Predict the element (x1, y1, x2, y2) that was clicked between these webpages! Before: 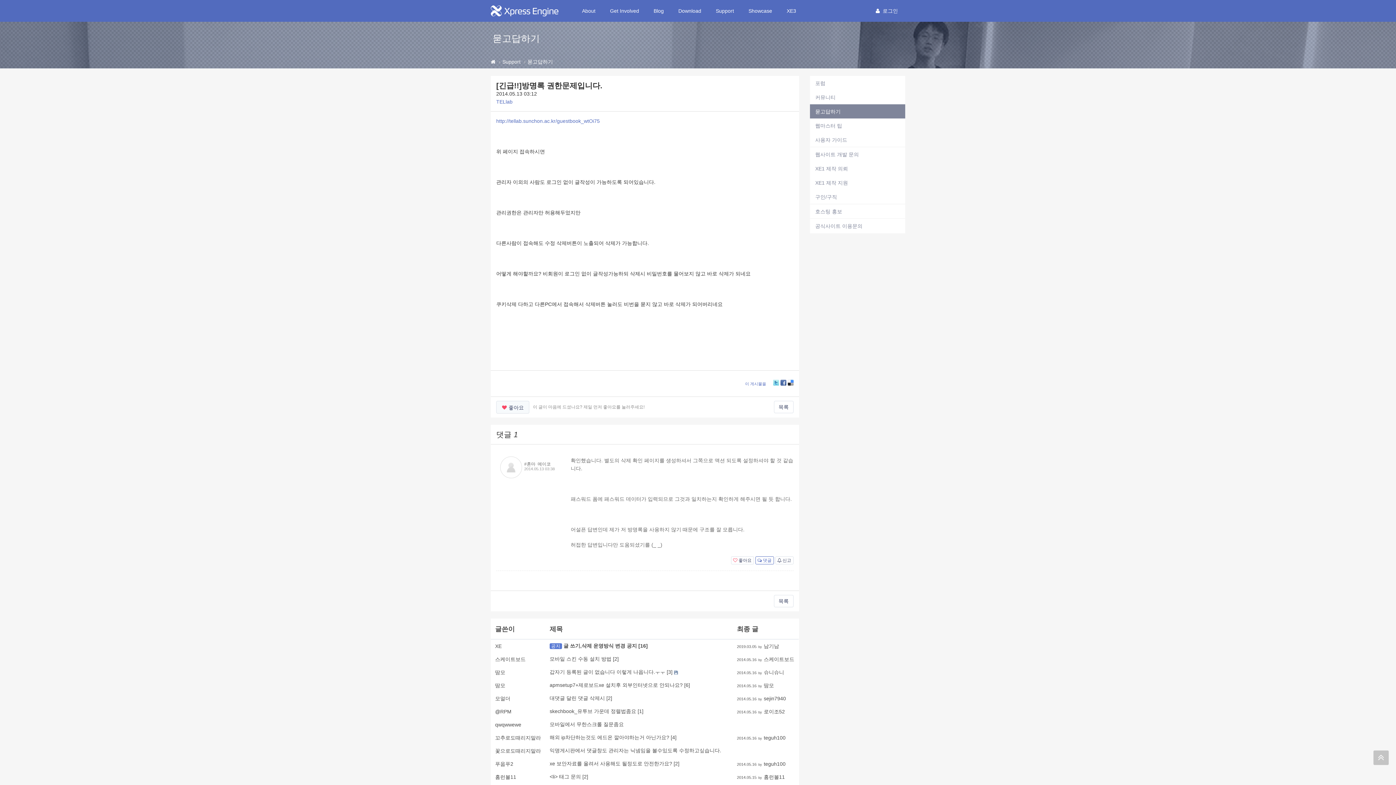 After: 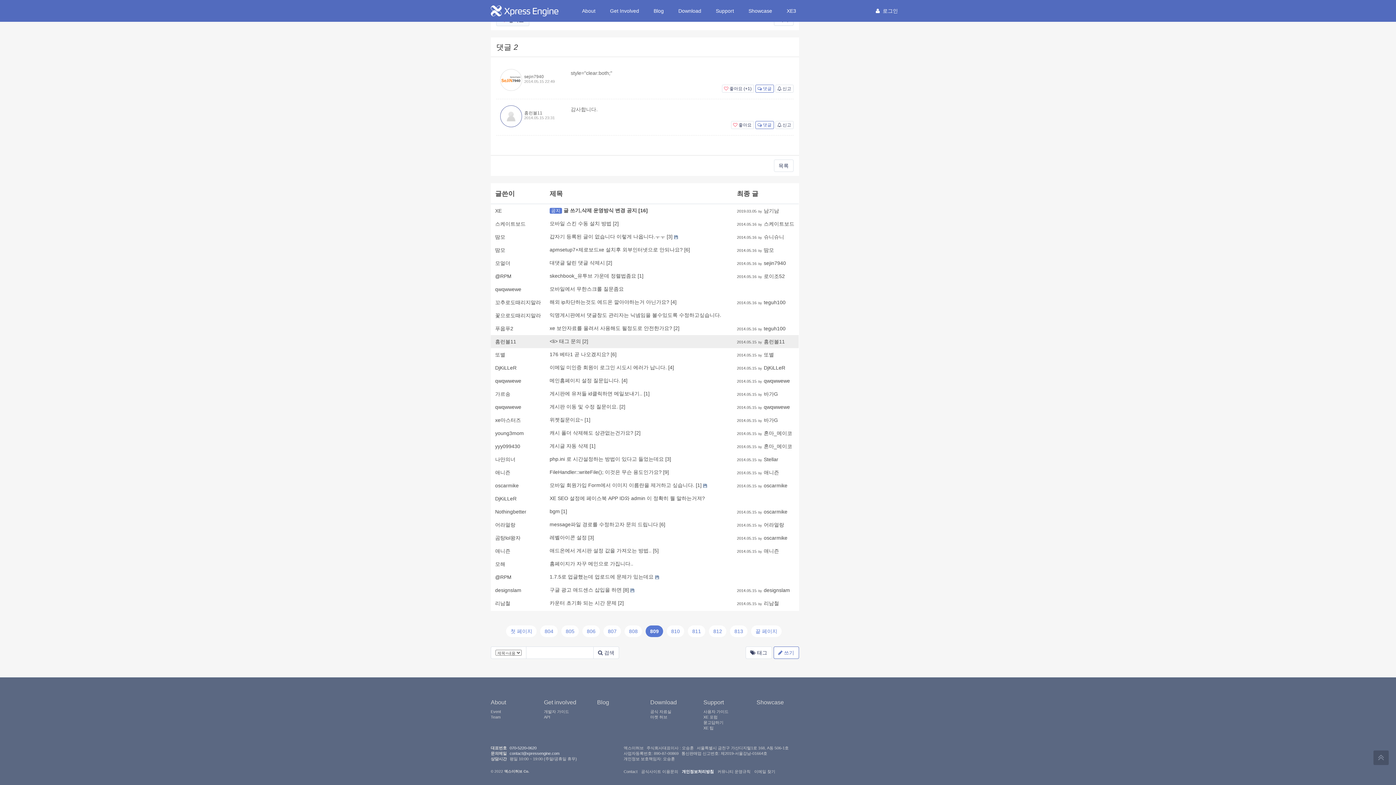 Action: bbox: (737, 775, 757, 780) label: 2014.05.15 